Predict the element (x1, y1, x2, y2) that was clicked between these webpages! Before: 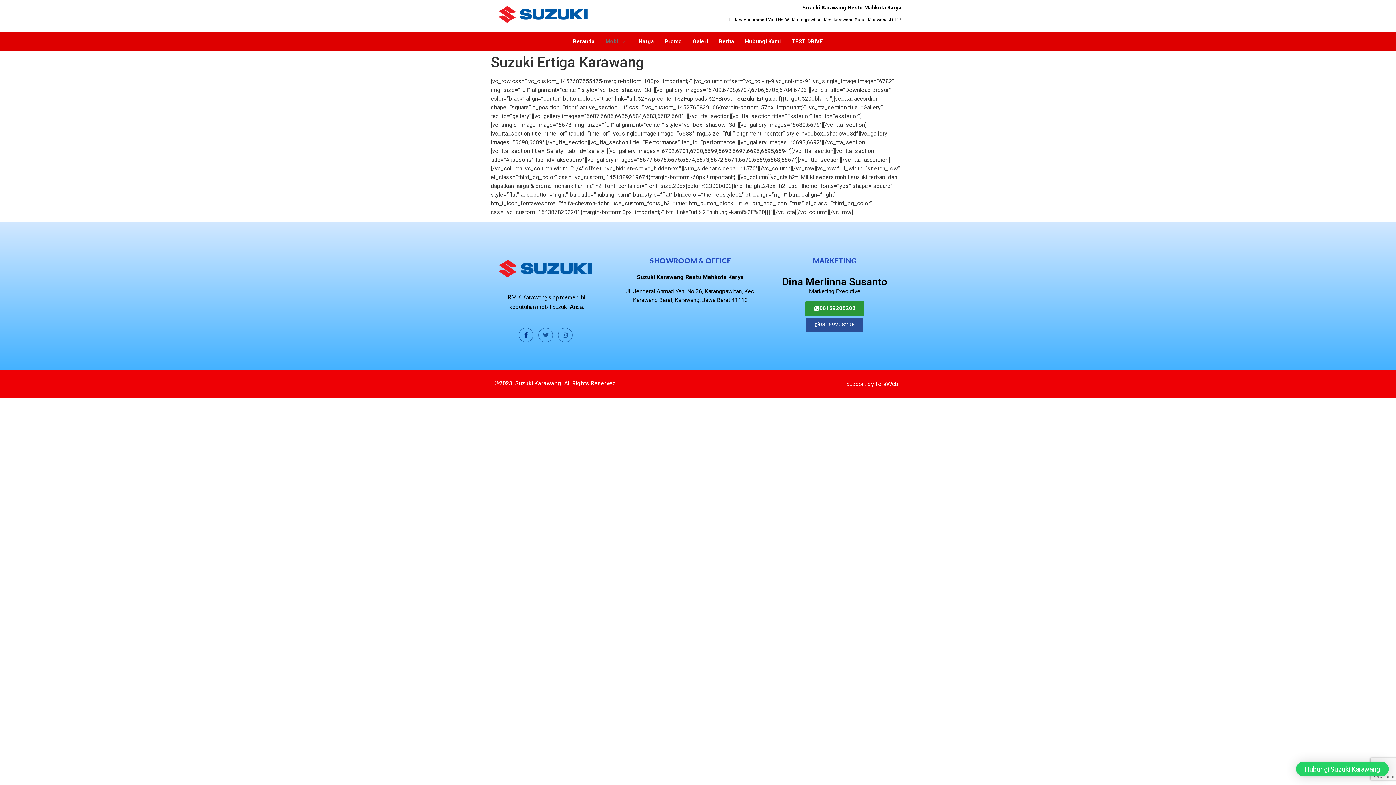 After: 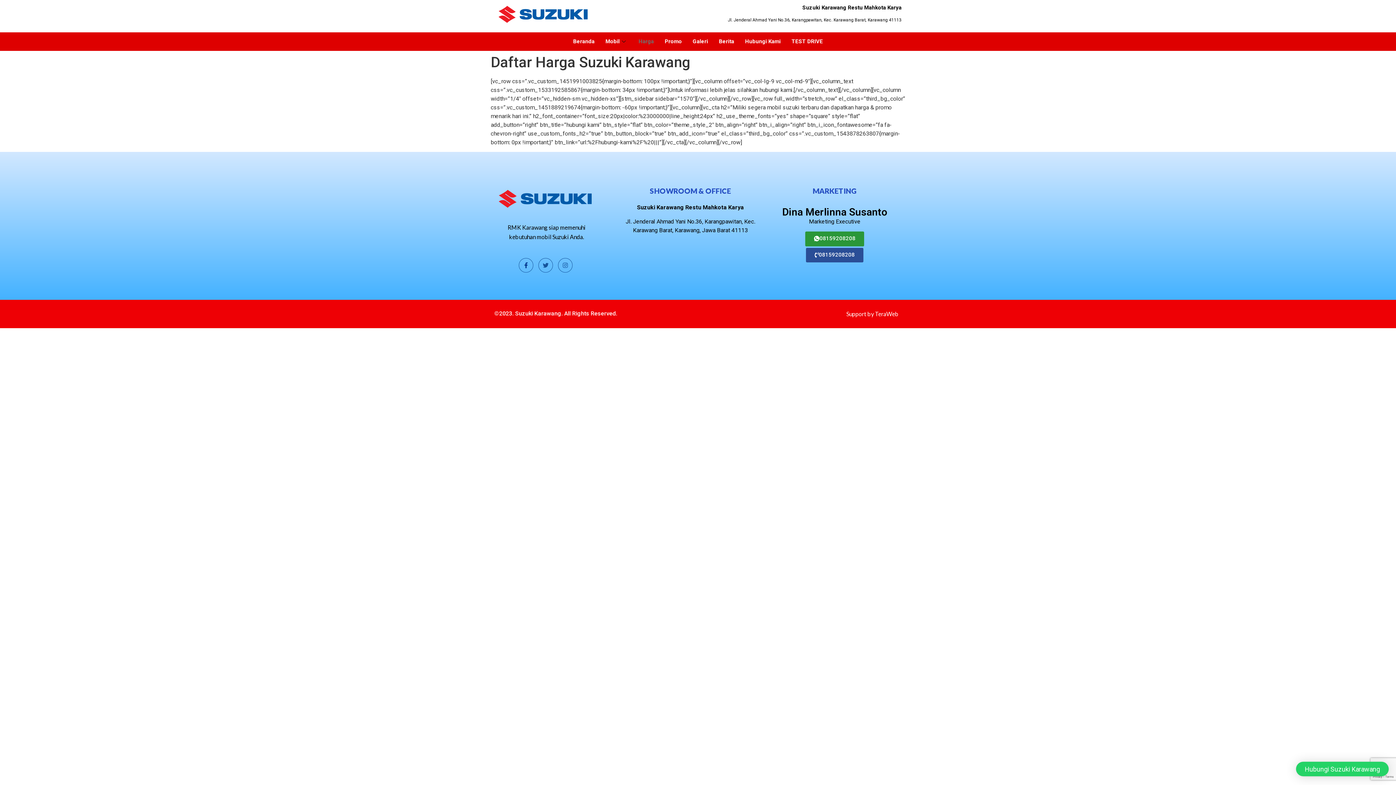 Action: label: Harga bbox: (633, 35, 659, 47)